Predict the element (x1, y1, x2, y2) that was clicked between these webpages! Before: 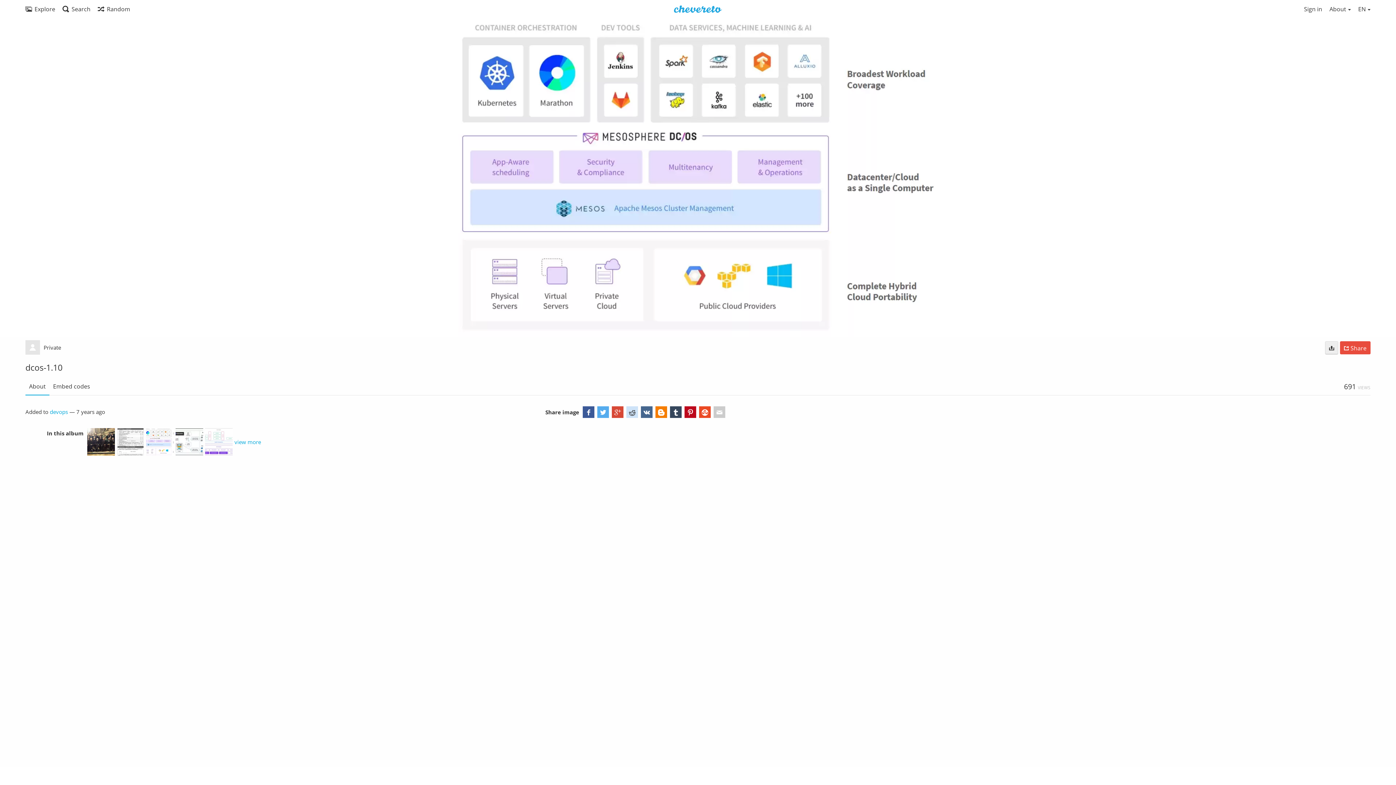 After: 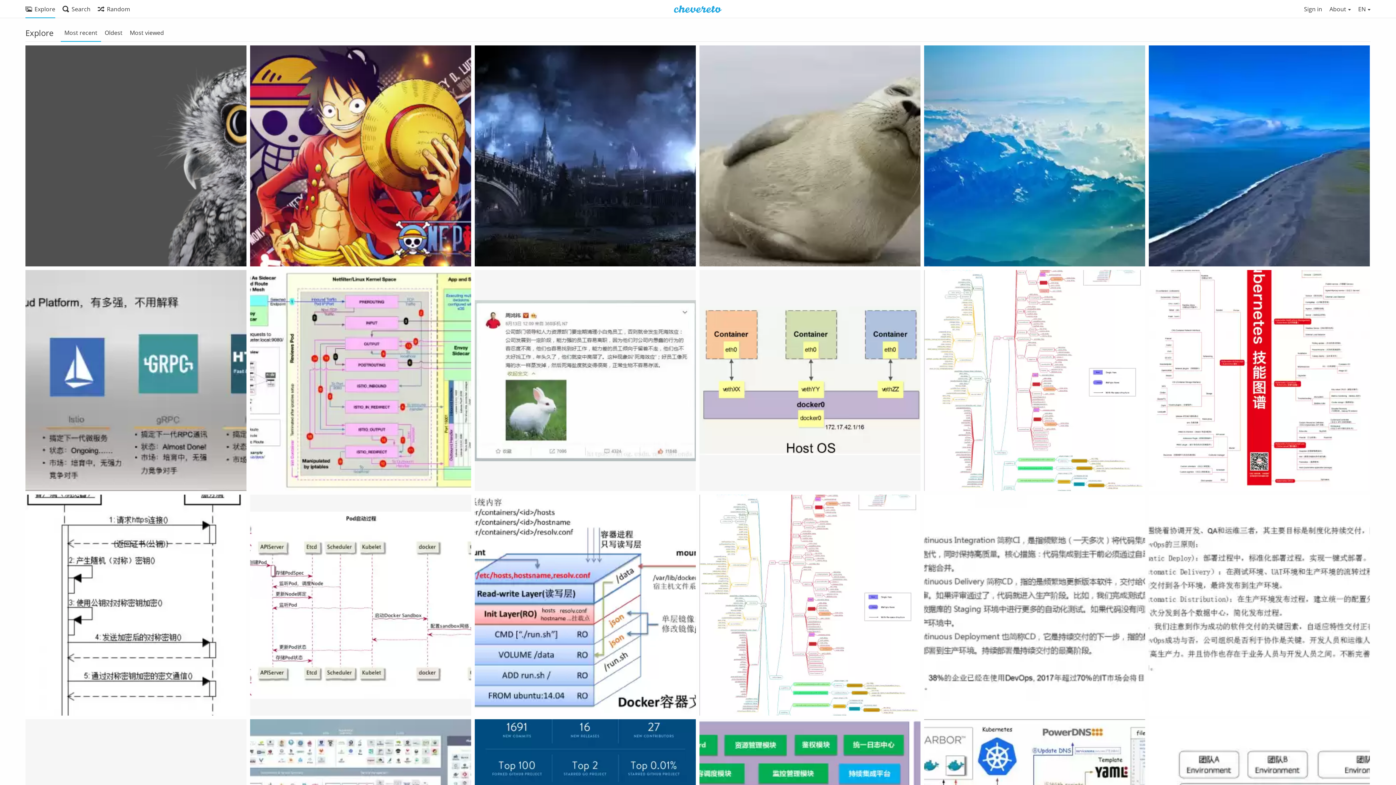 Action: bbox: (25, 0, 55, 18) label: Explore